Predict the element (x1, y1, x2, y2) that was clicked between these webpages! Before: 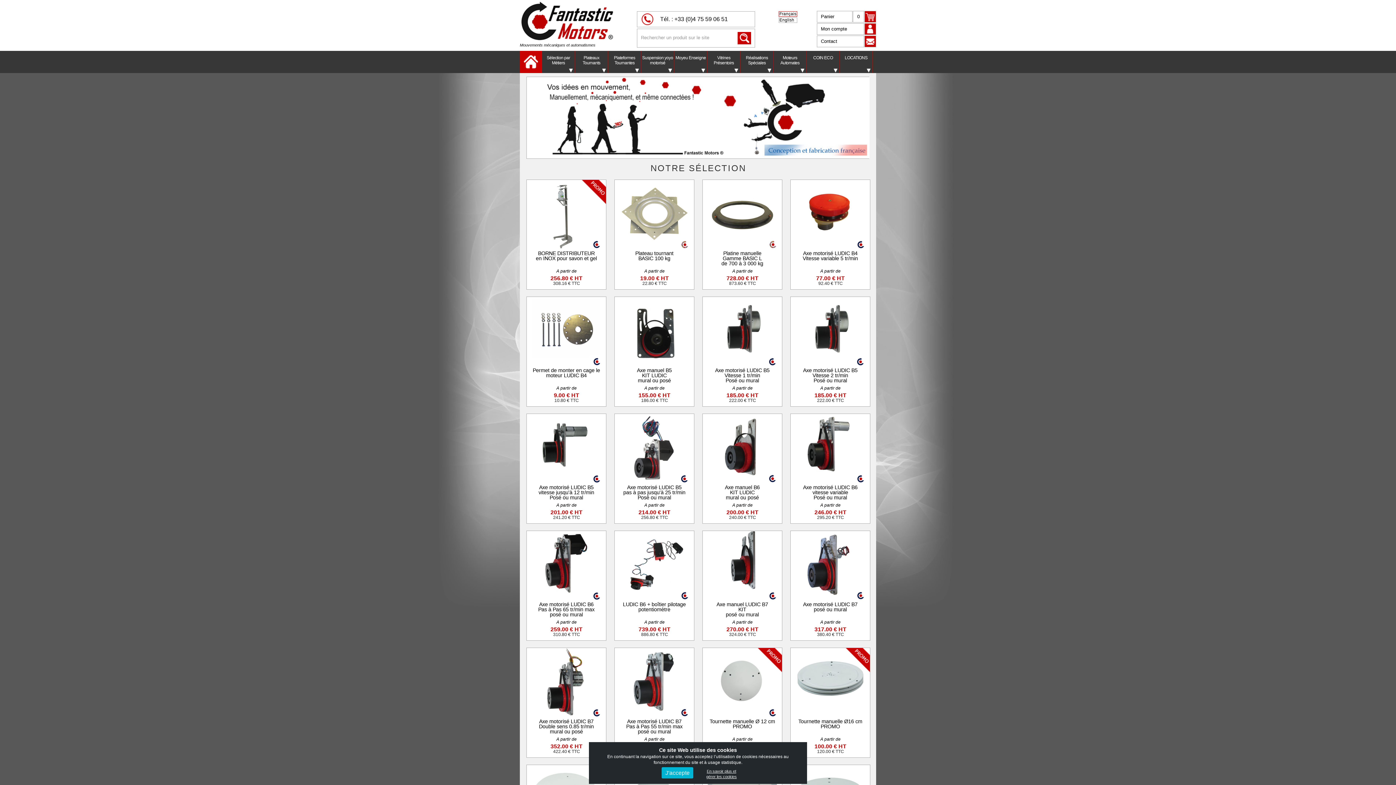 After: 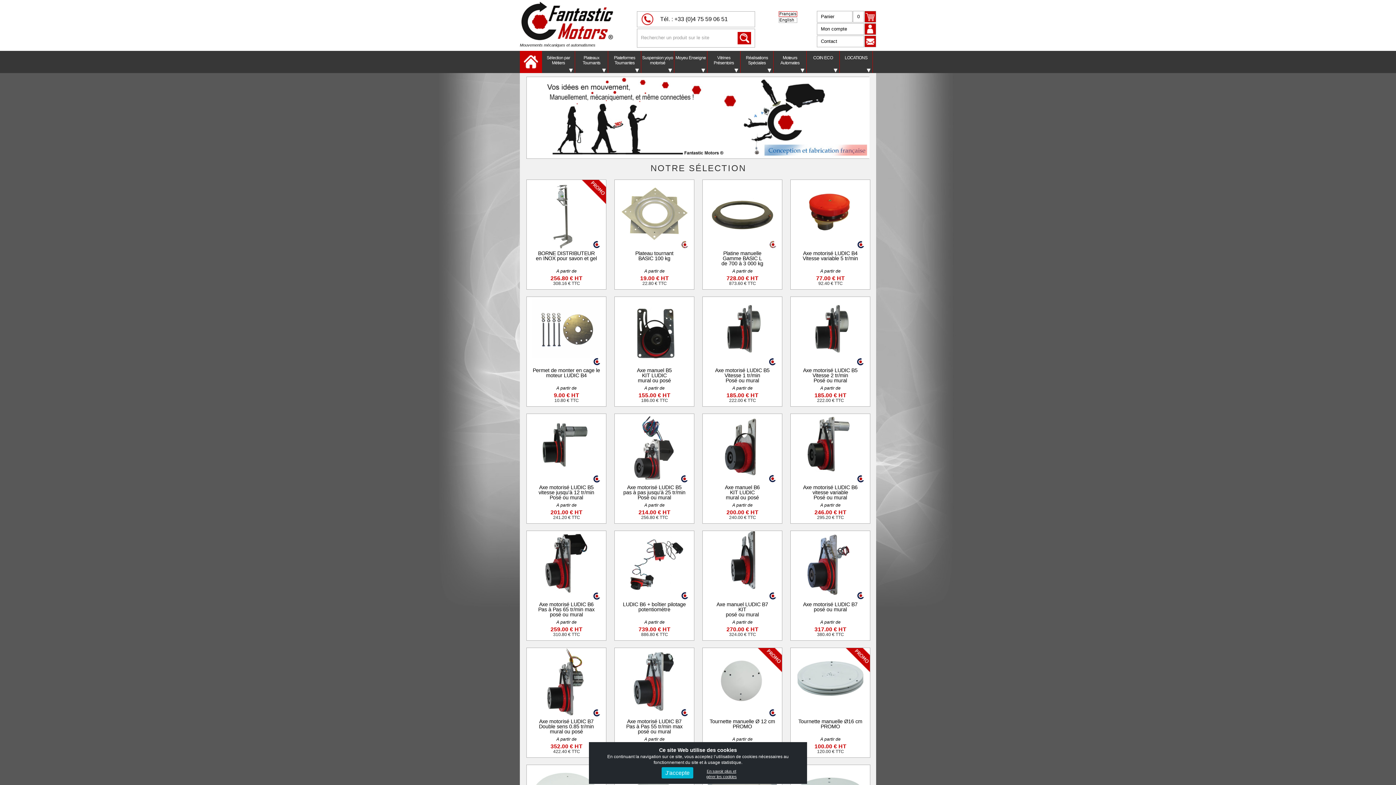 Action: label: +33 (0)4 75 59 06 51 bbox: (674, 16, 728, 22)